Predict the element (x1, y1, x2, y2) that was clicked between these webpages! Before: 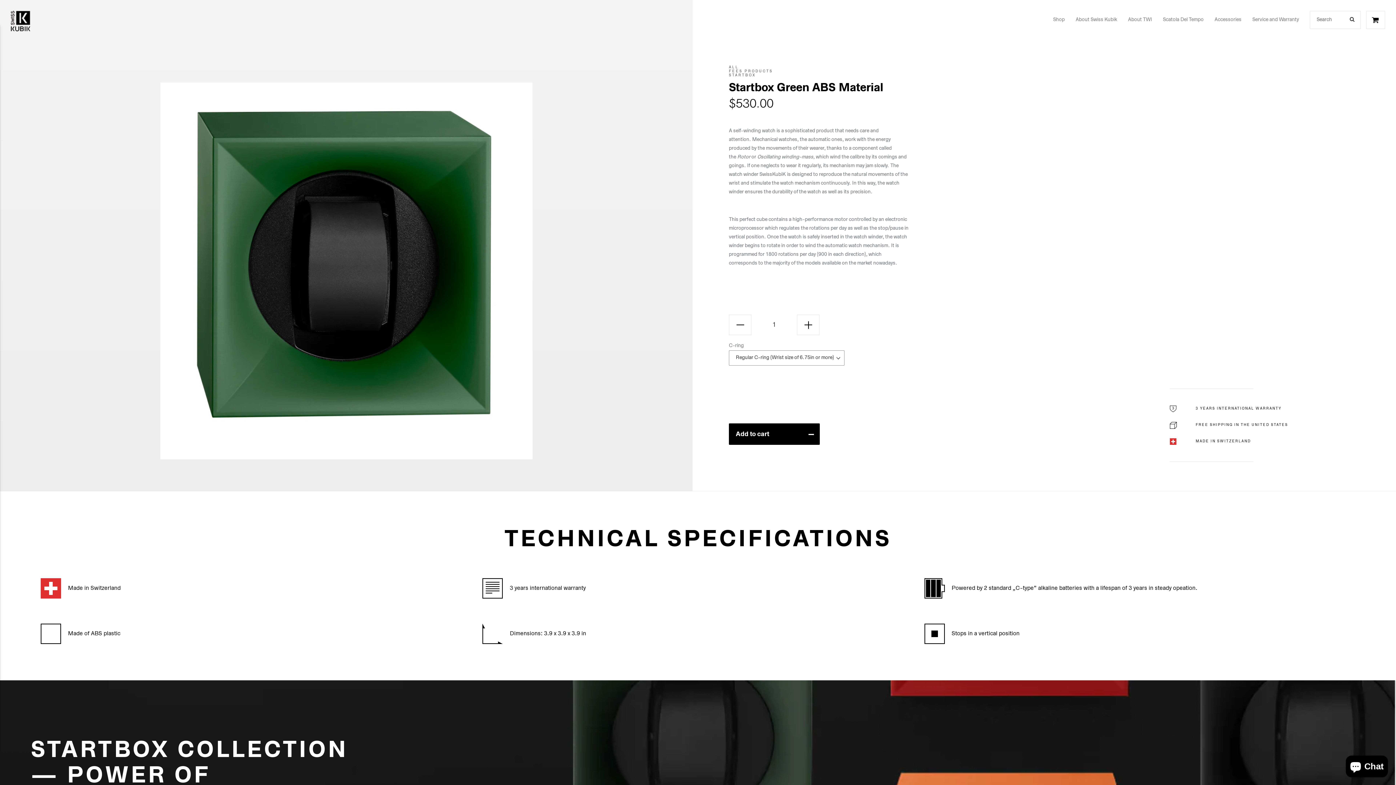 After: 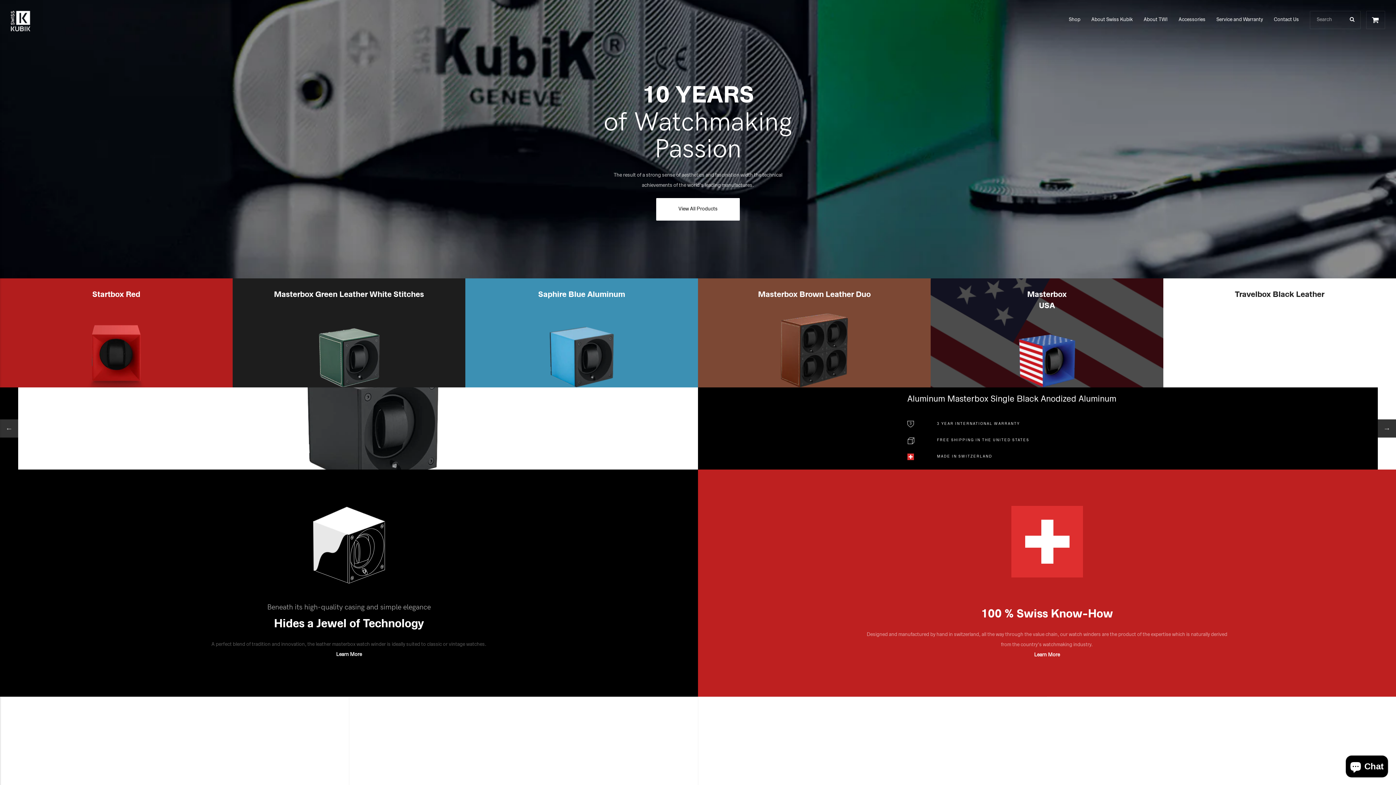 Action: bbox: (5, 10, 30, 31)